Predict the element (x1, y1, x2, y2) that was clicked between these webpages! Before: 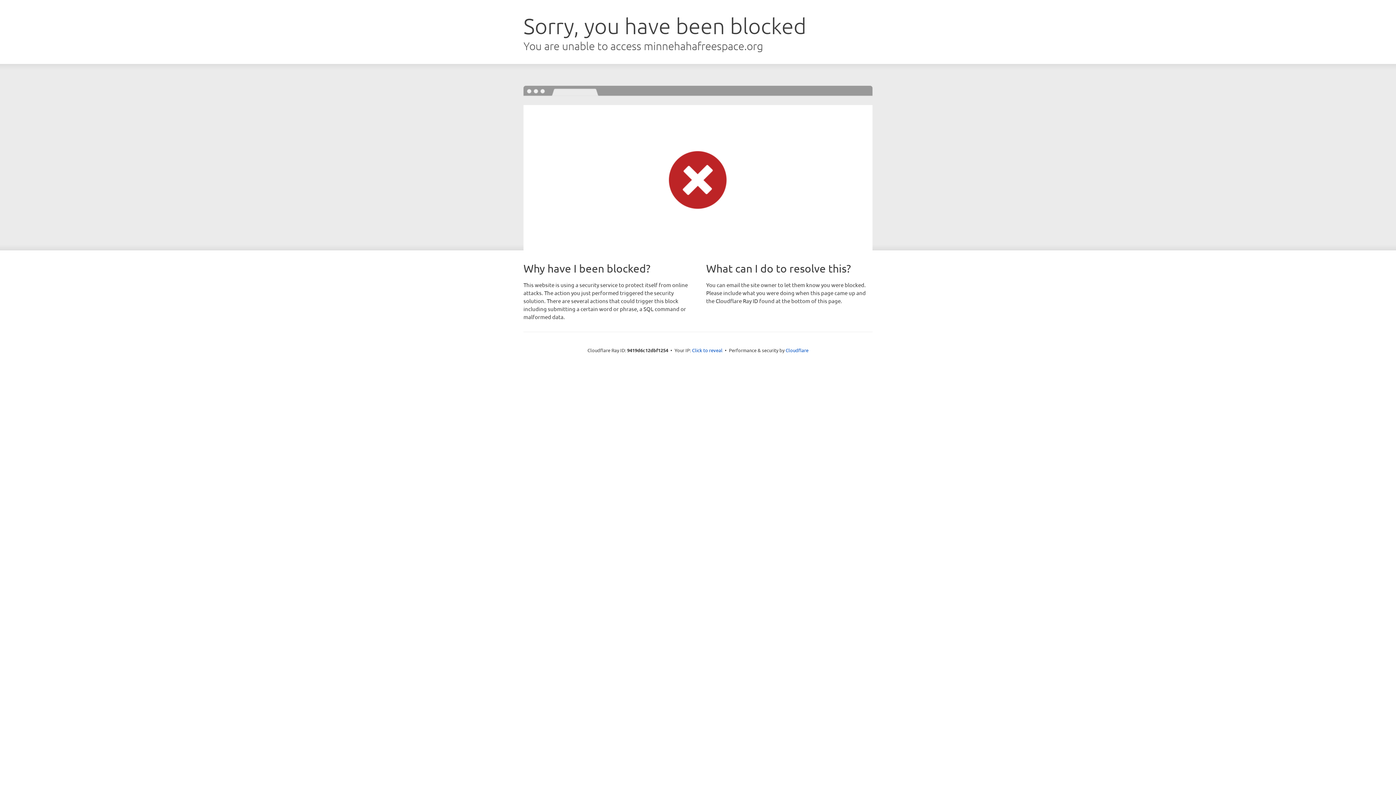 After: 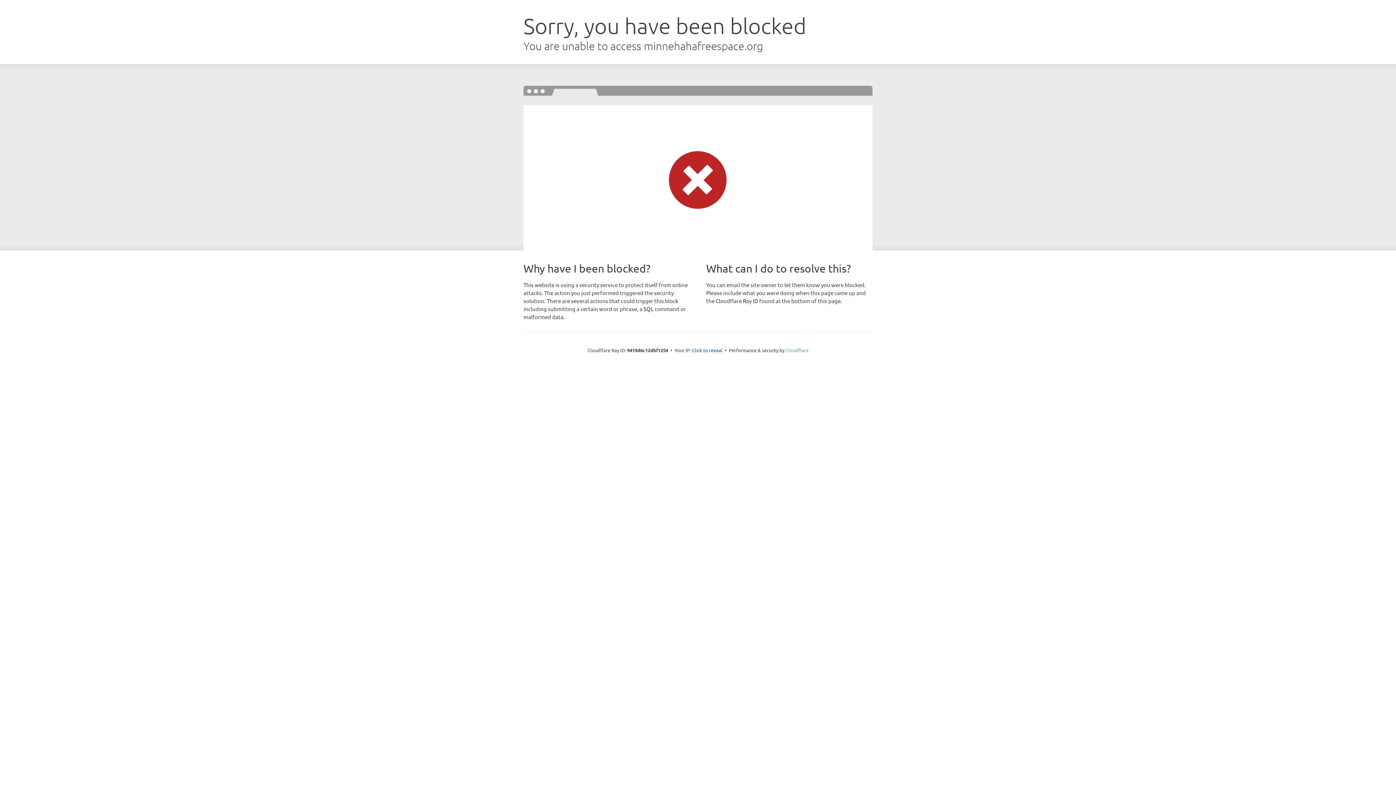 Action: bbox: (785, 347, 808, 353) label: Cloudflare